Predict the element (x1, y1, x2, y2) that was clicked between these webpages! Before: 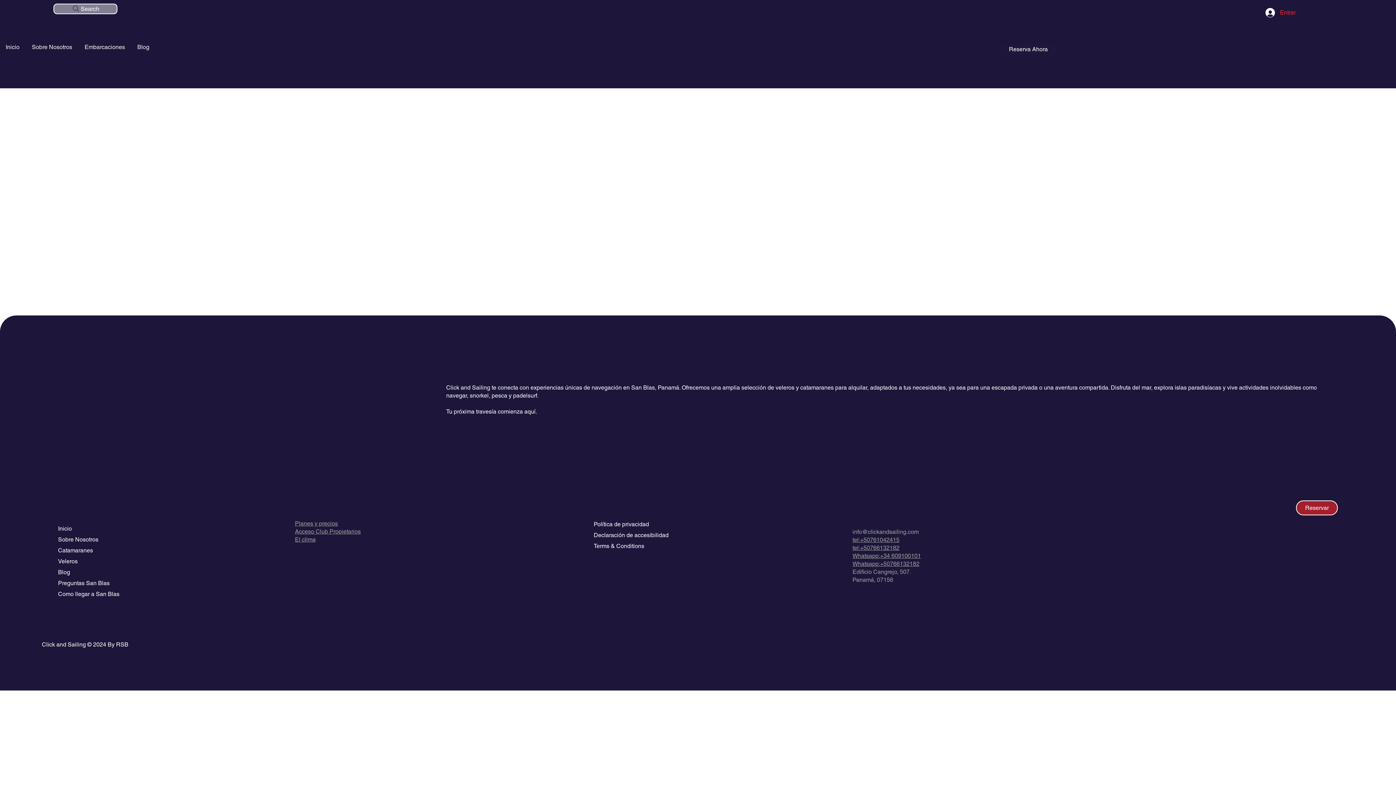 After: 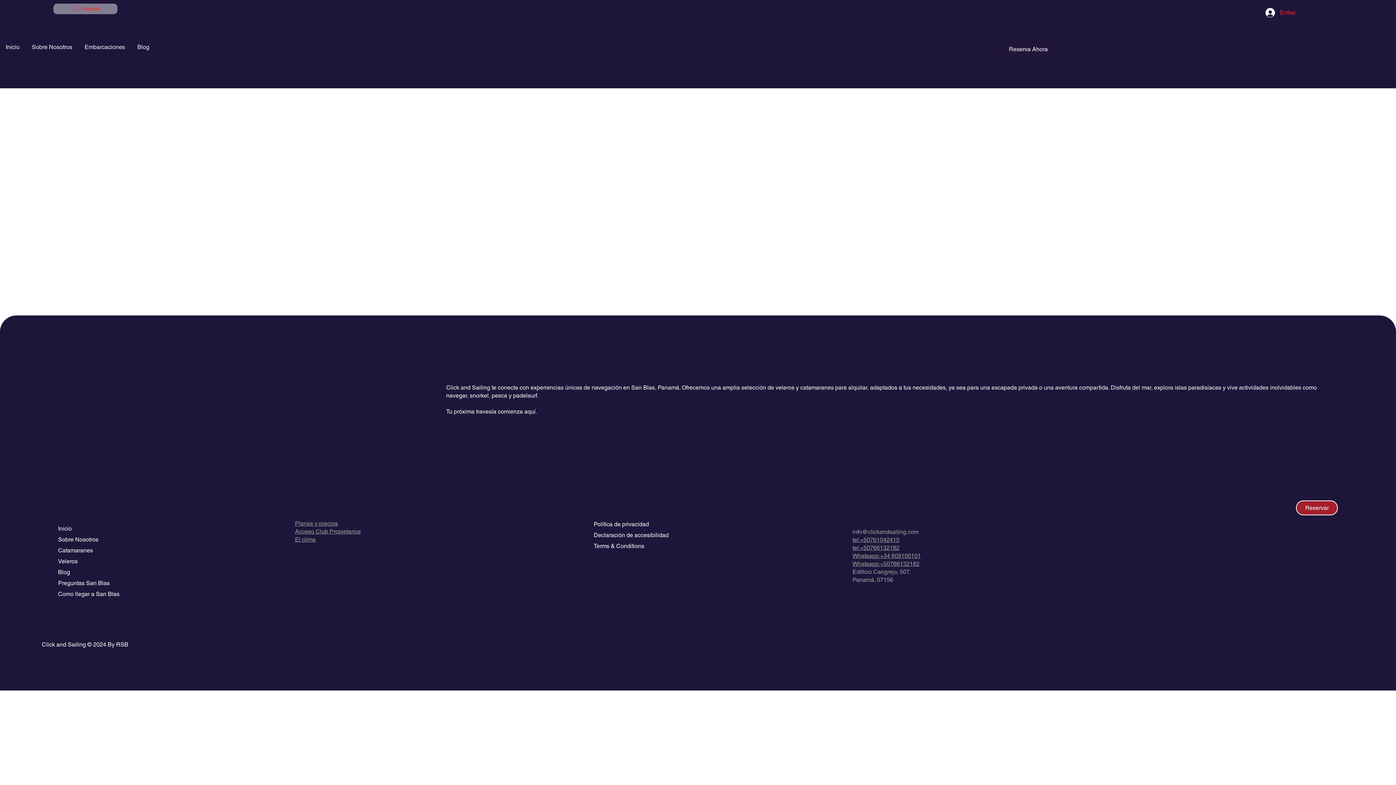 Action: bbox: (53, 3, 117, 14) label: Search